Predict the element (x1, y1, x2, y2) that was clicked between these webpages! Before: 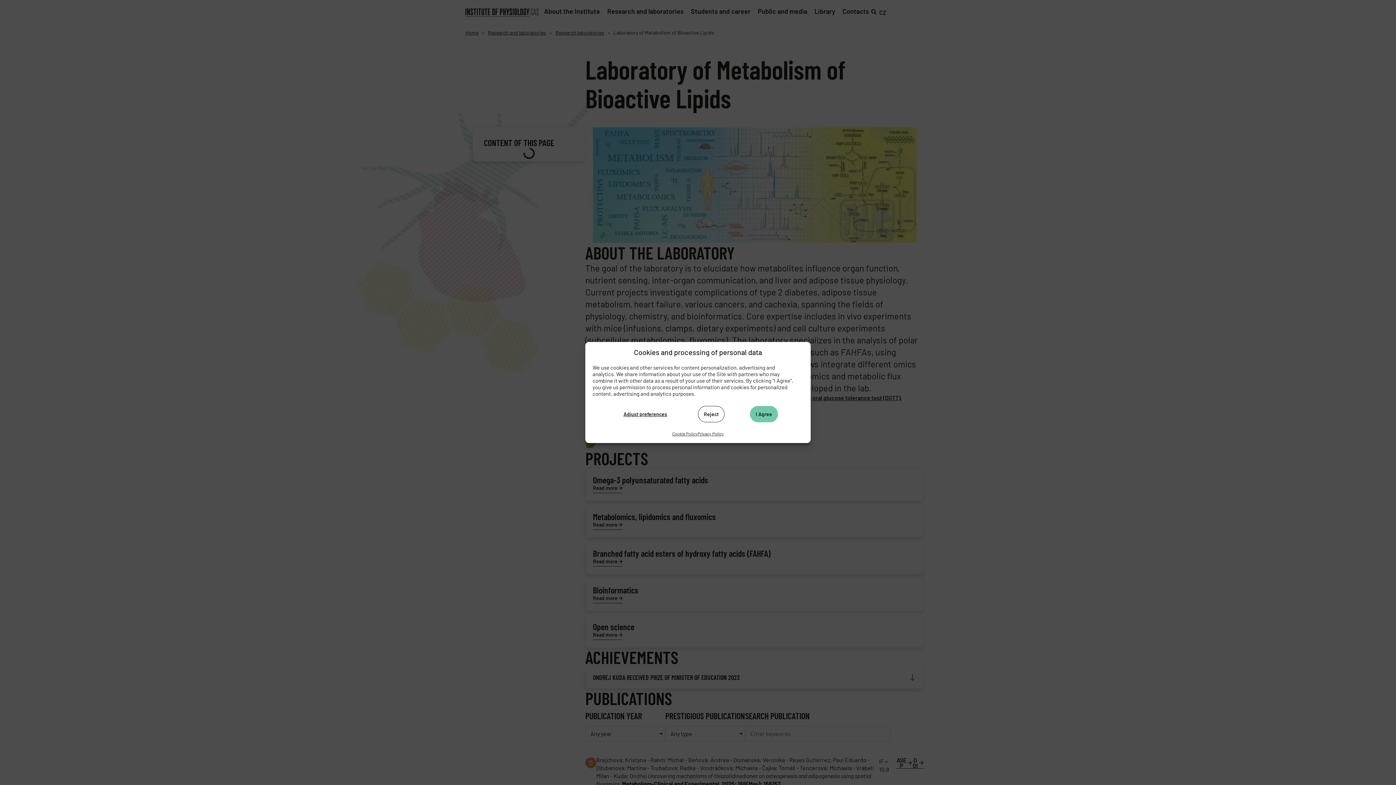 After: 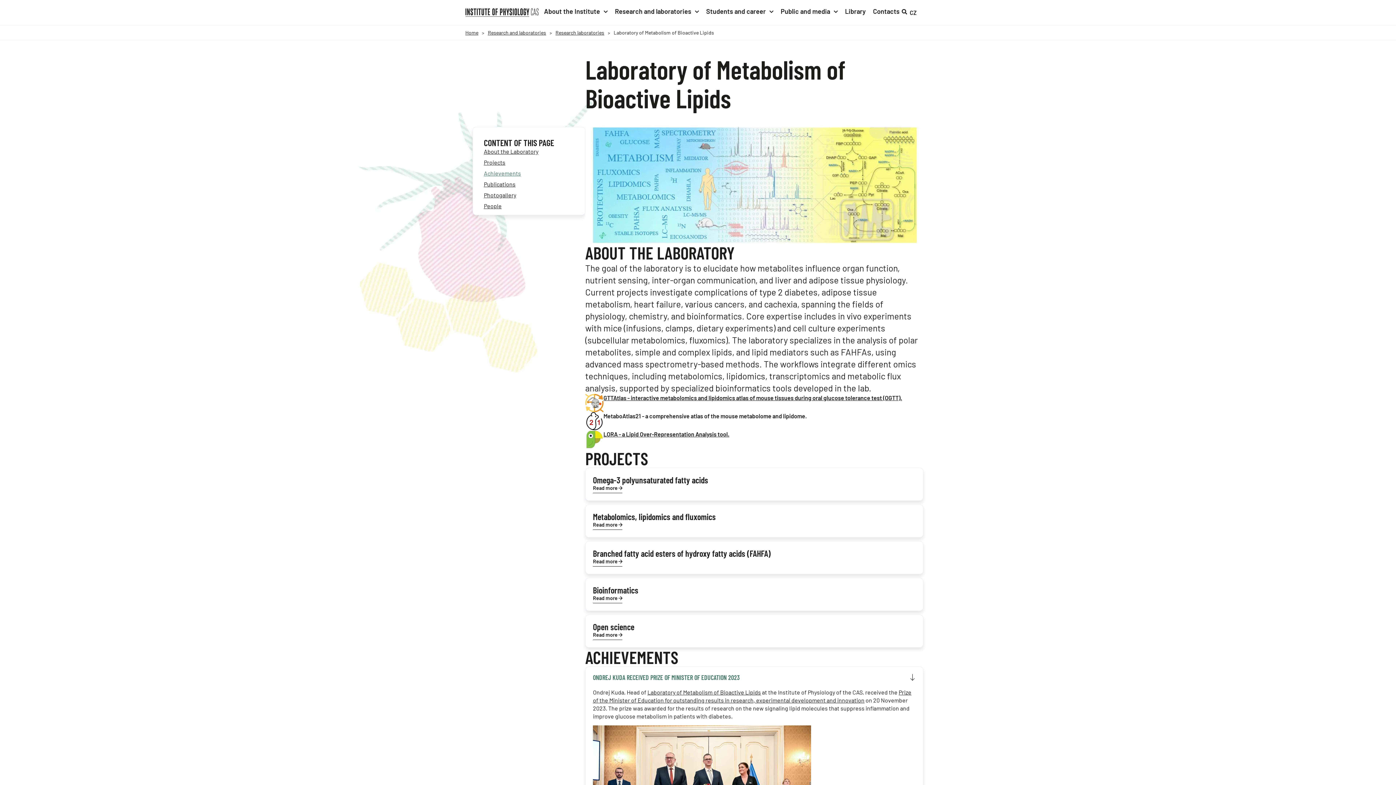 Action: bbox: (698, 406, 724, 422) label: Reject